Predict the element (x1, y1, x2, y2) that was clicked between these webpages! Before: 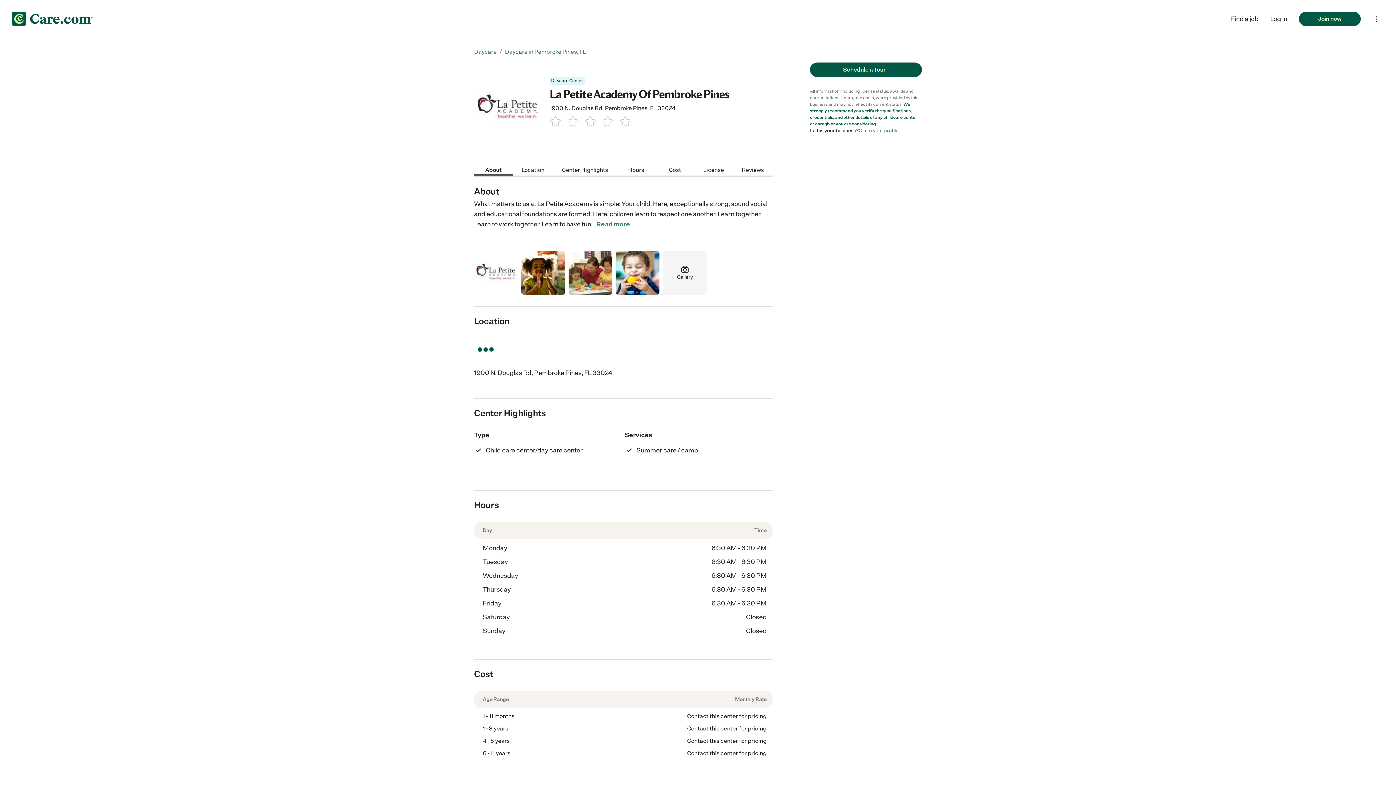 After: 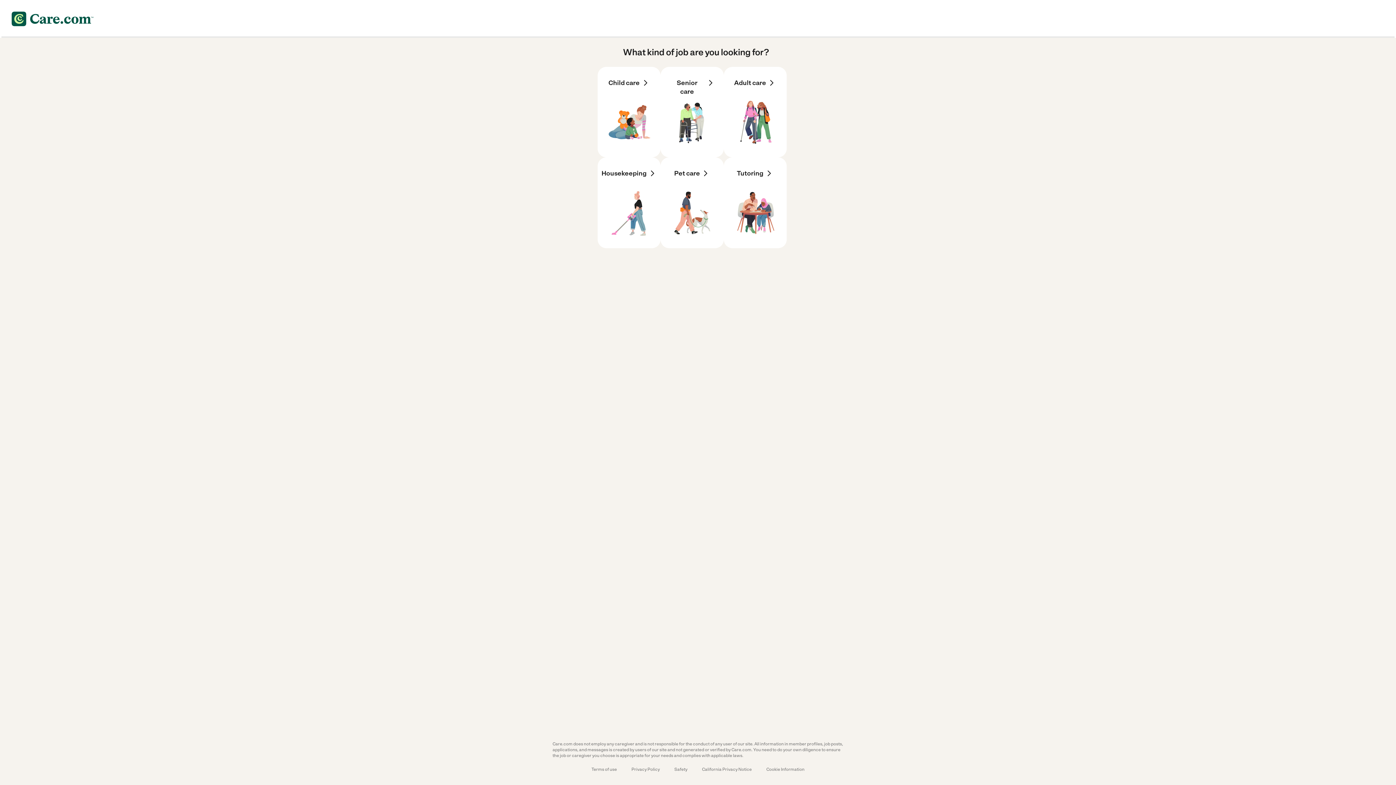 Action: label: Find a job bbox: (1231, 14, 1258, 23)